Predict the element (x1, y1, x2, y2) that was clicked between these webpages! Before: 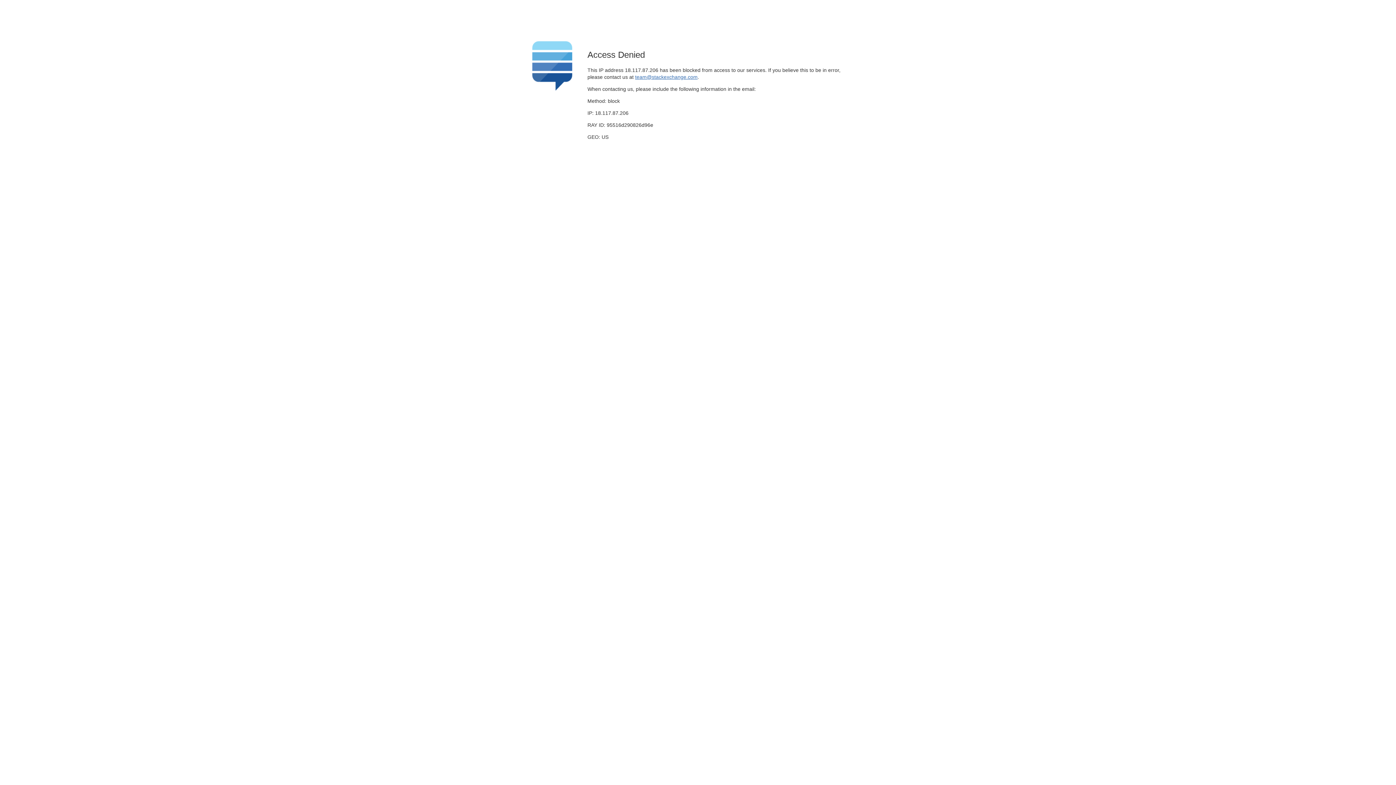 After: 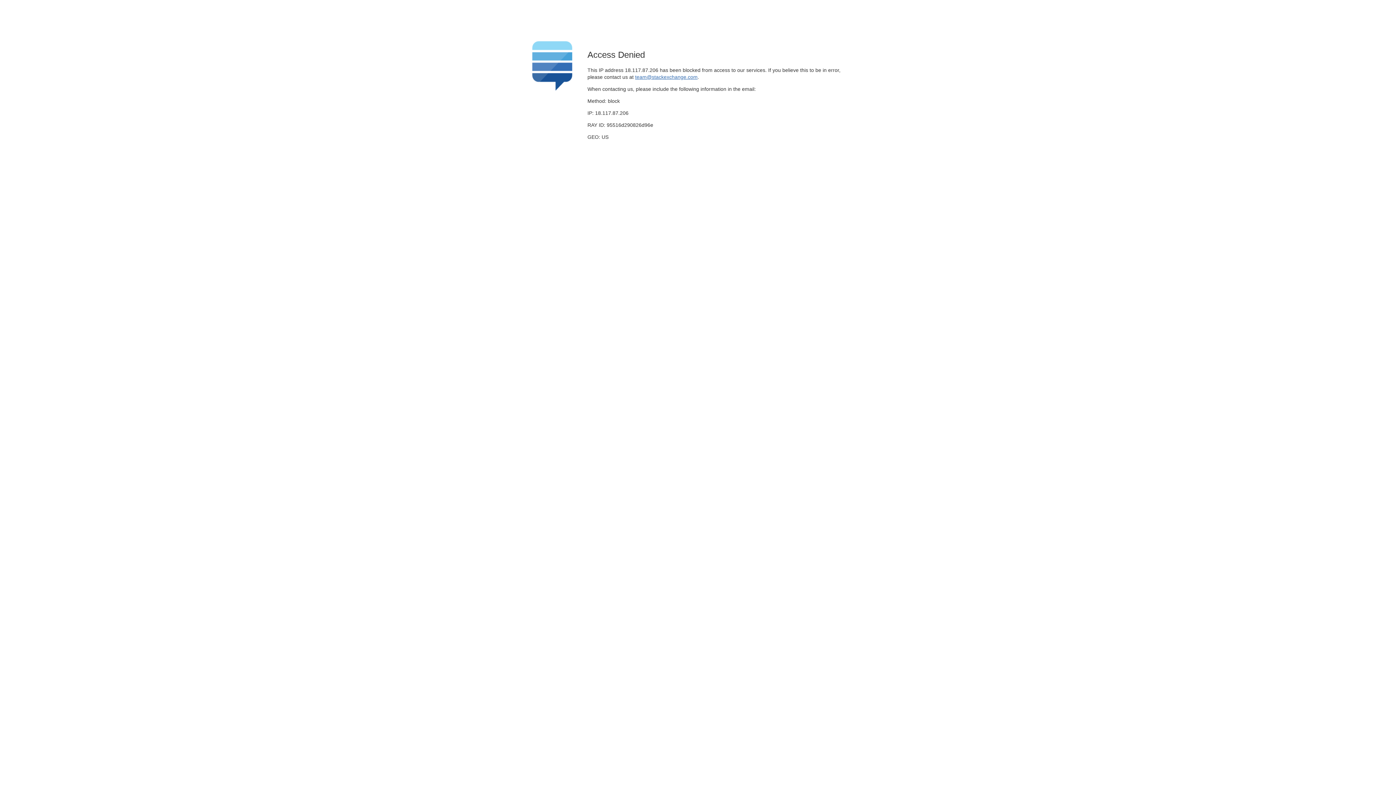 Action: bbox: (635, 74, 697, 79) label: team@stackexchange.com